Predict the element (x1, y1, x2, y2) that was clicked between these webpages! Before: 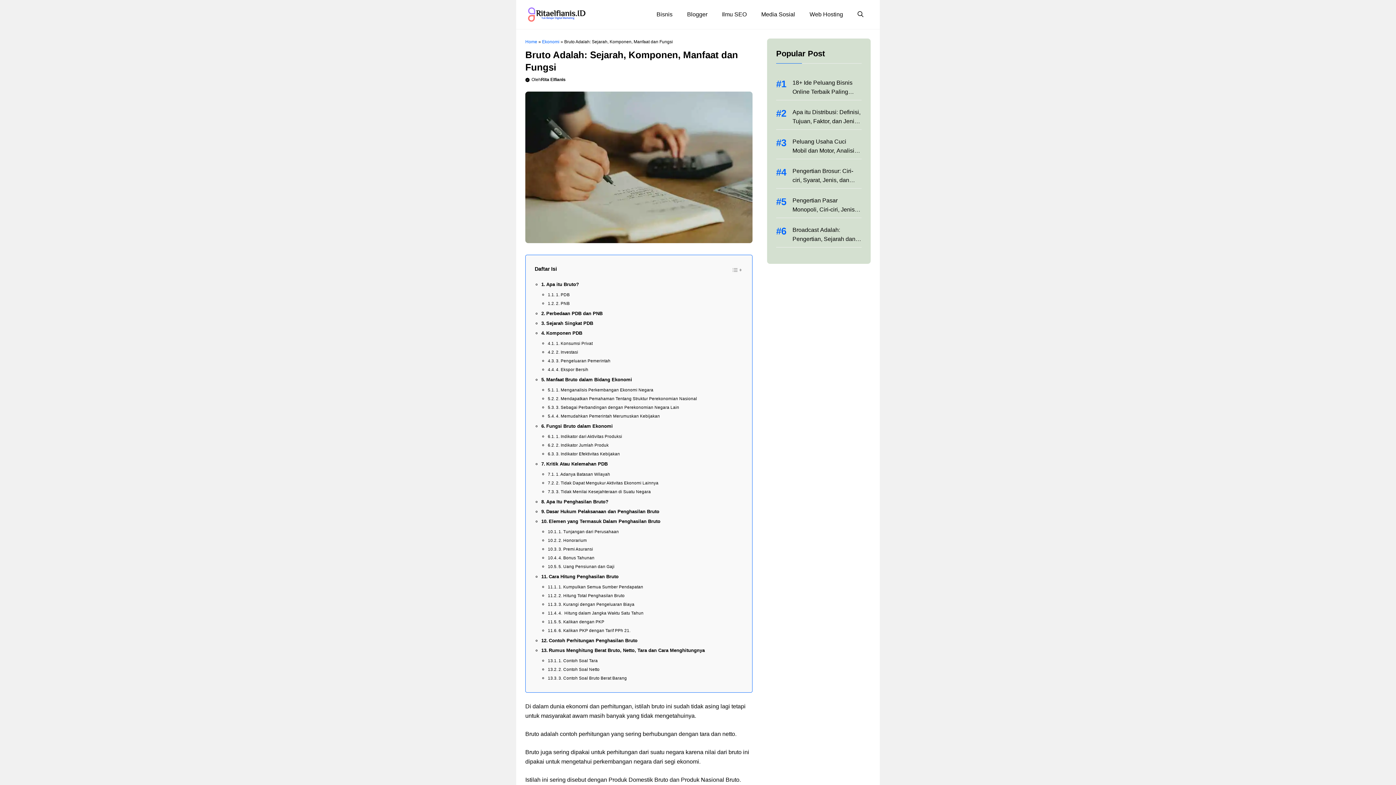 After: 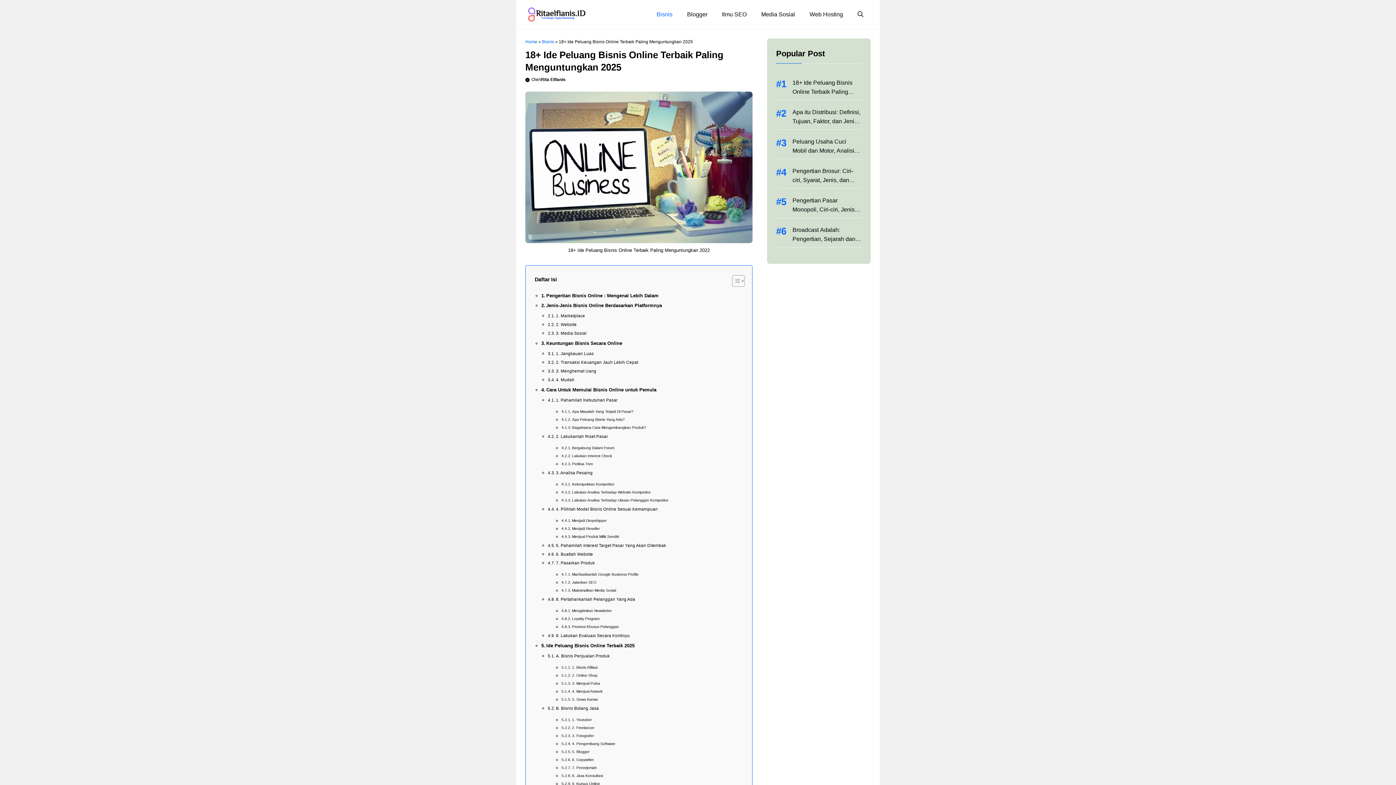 Action: label: 18+ Ide Peluang Bisnis Online Terbaik Paling Menguntungkan 2025 bbox: (792, 79, 852, 104)